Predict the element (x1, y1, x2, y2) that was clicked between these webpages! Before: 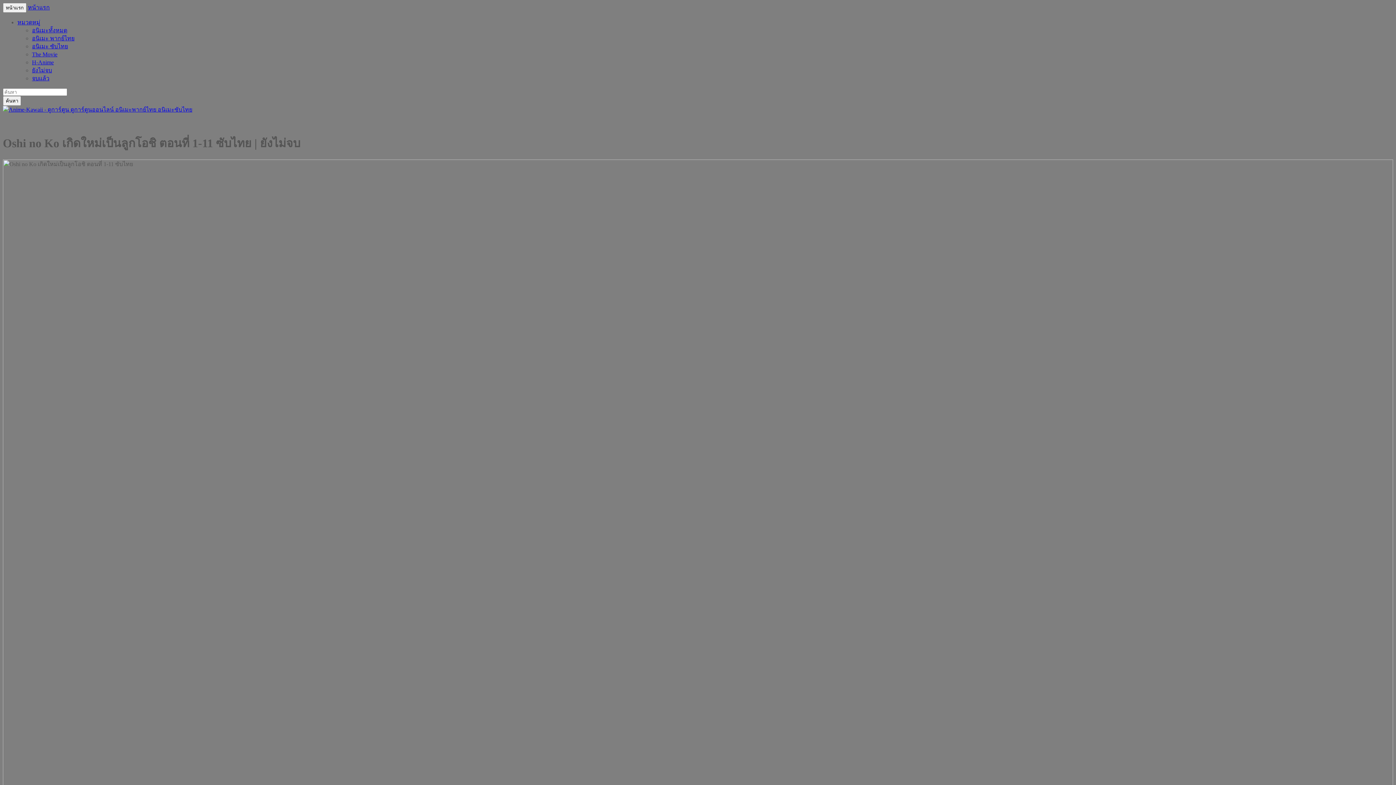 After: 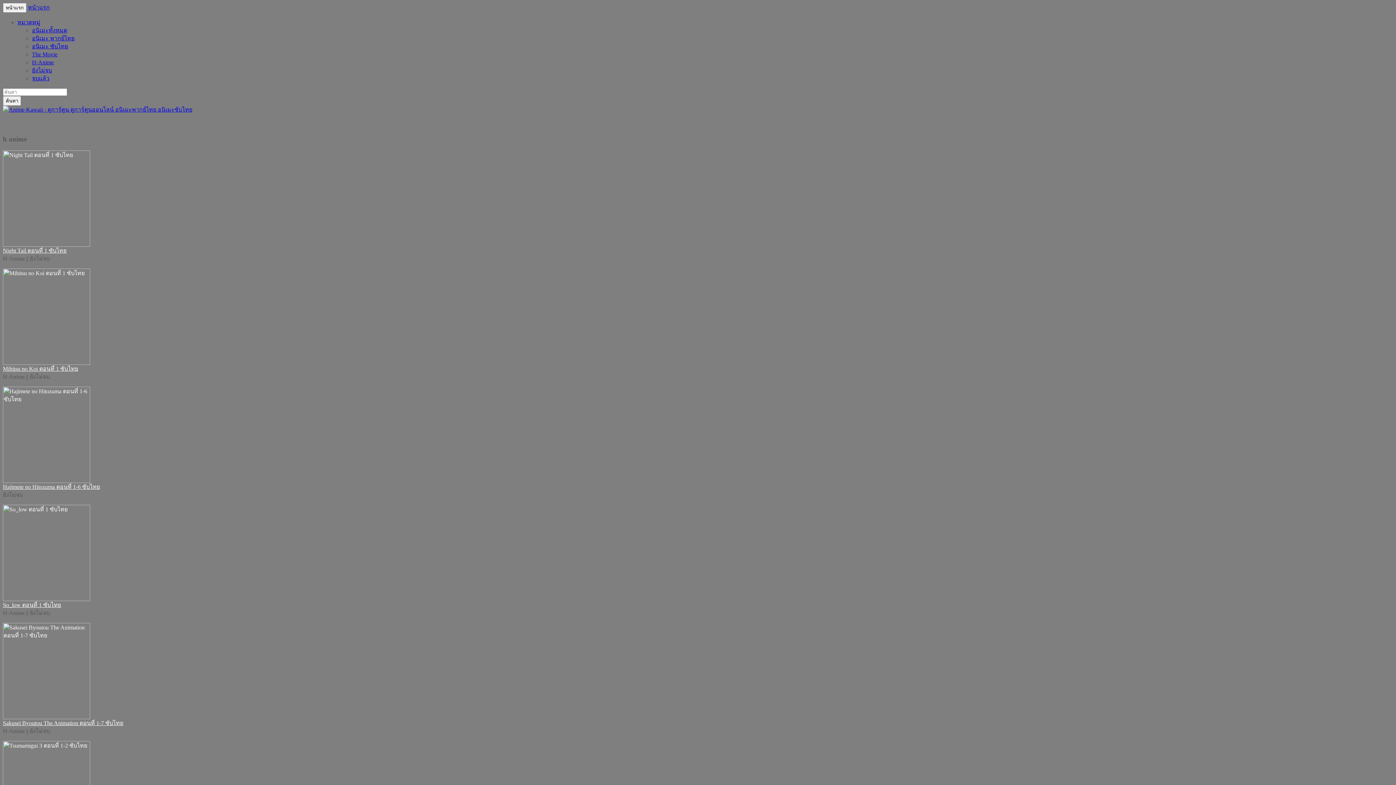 Action: label: H-Anime bbox: (32, 59, 53, 65)